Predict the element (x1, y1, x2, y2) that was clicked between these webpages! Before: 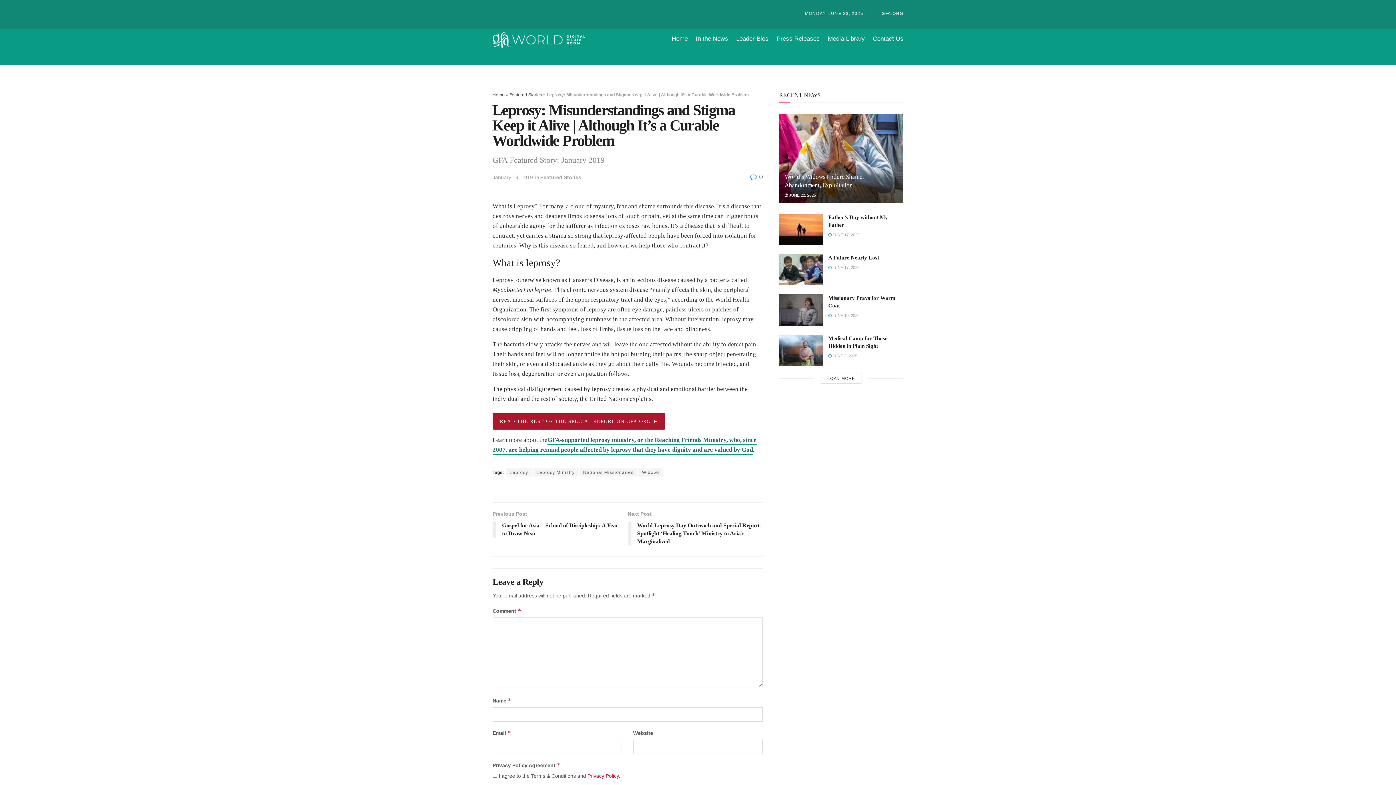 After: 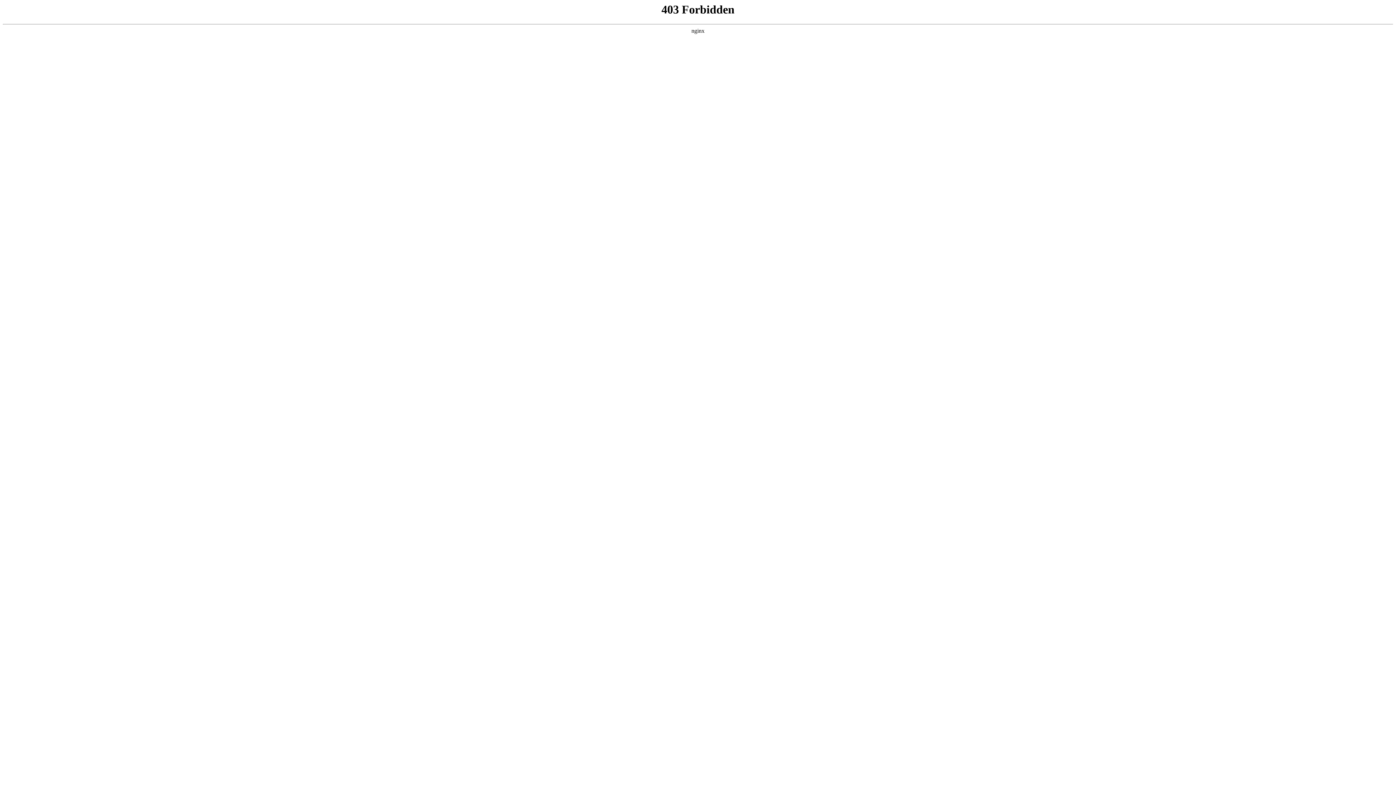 Action: label:  JUNE 10, 2025 bbox: (828, 313, 859, 317)